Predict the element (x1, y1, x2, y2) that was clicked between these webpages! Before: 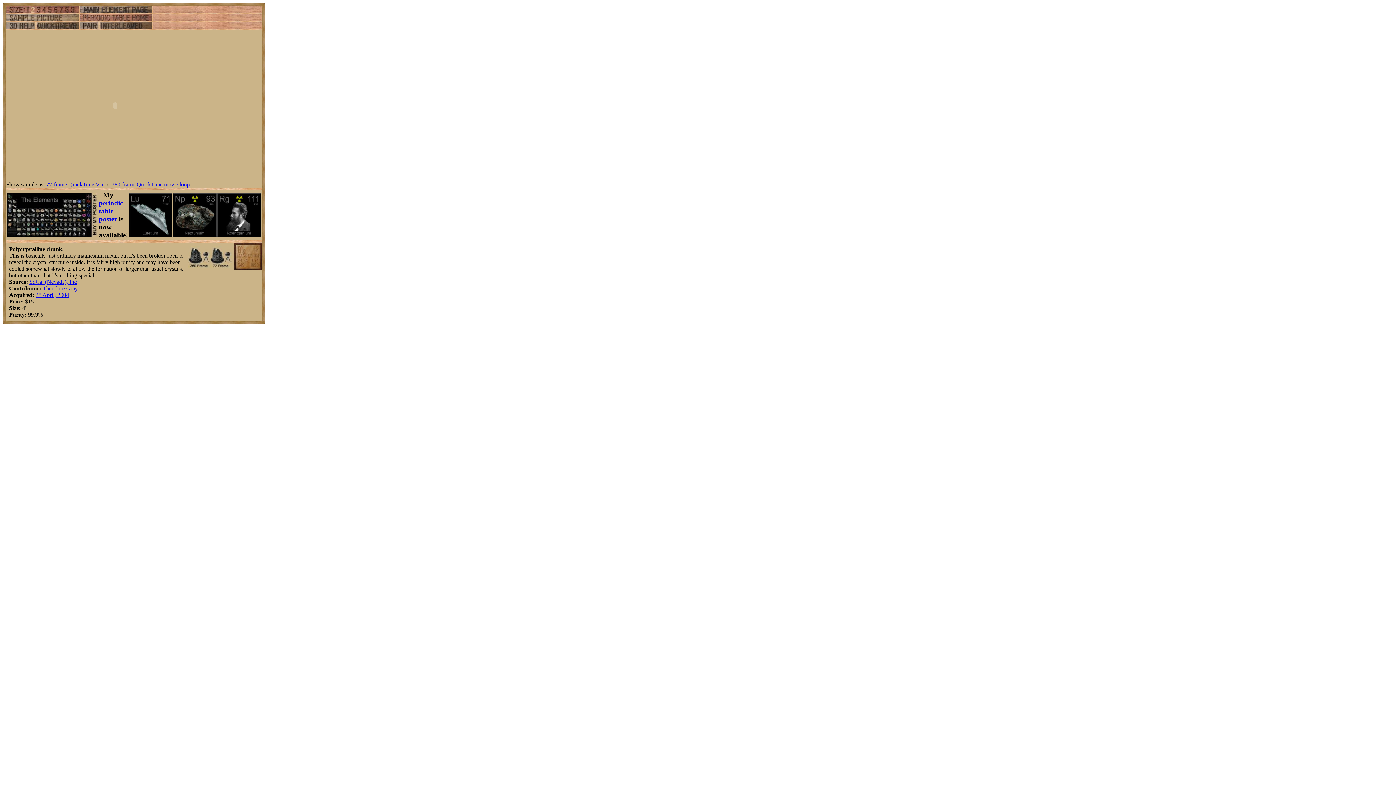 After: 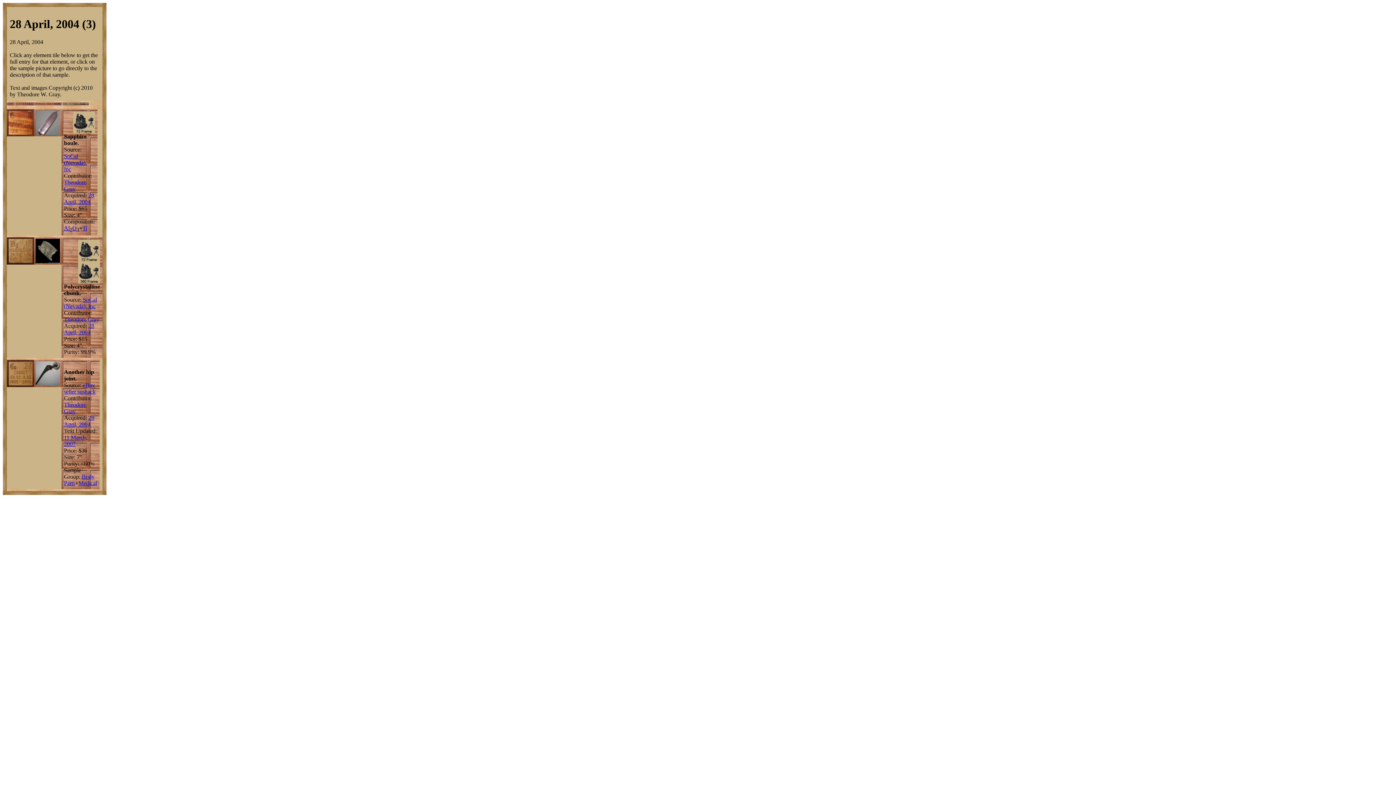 Action: bbox: (35, 292, 69, 298) label: 28 April, 2004